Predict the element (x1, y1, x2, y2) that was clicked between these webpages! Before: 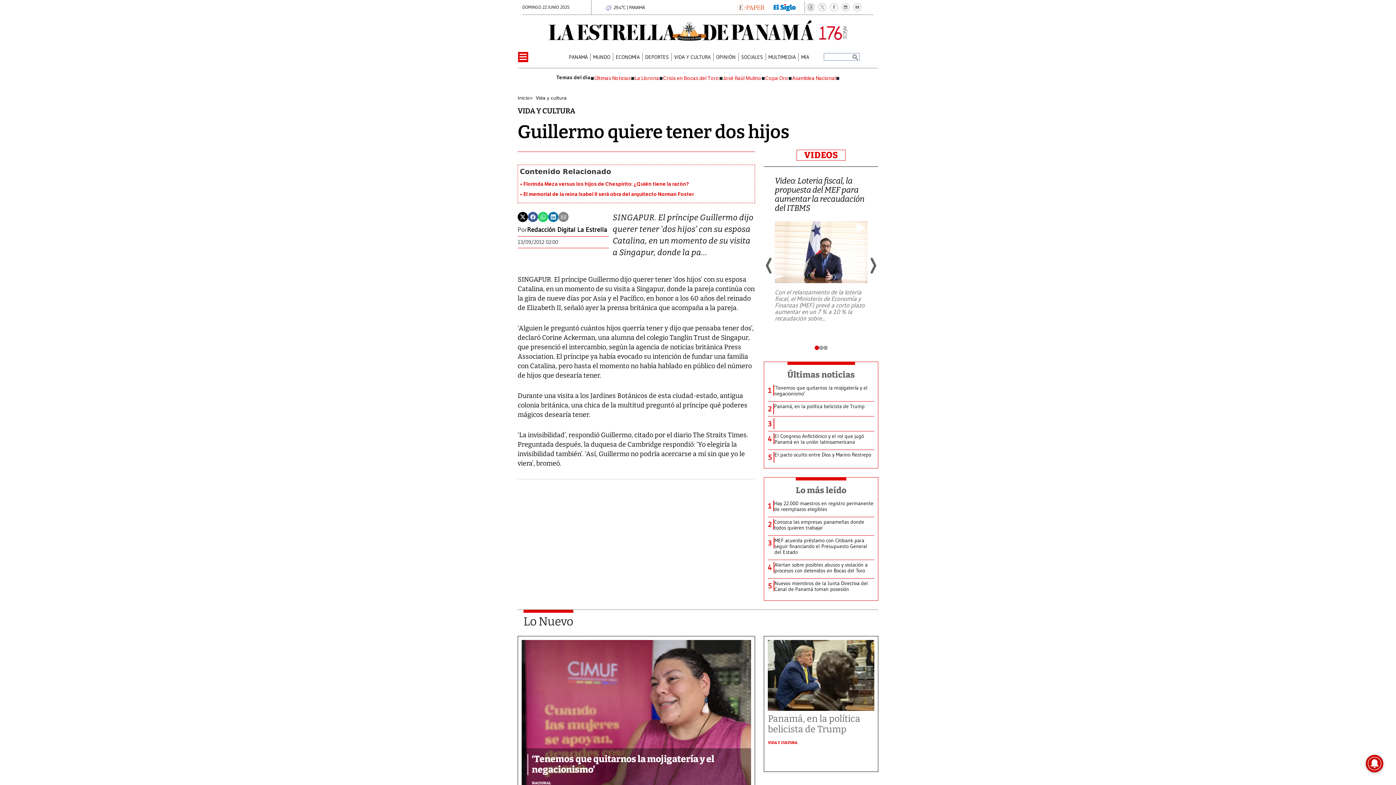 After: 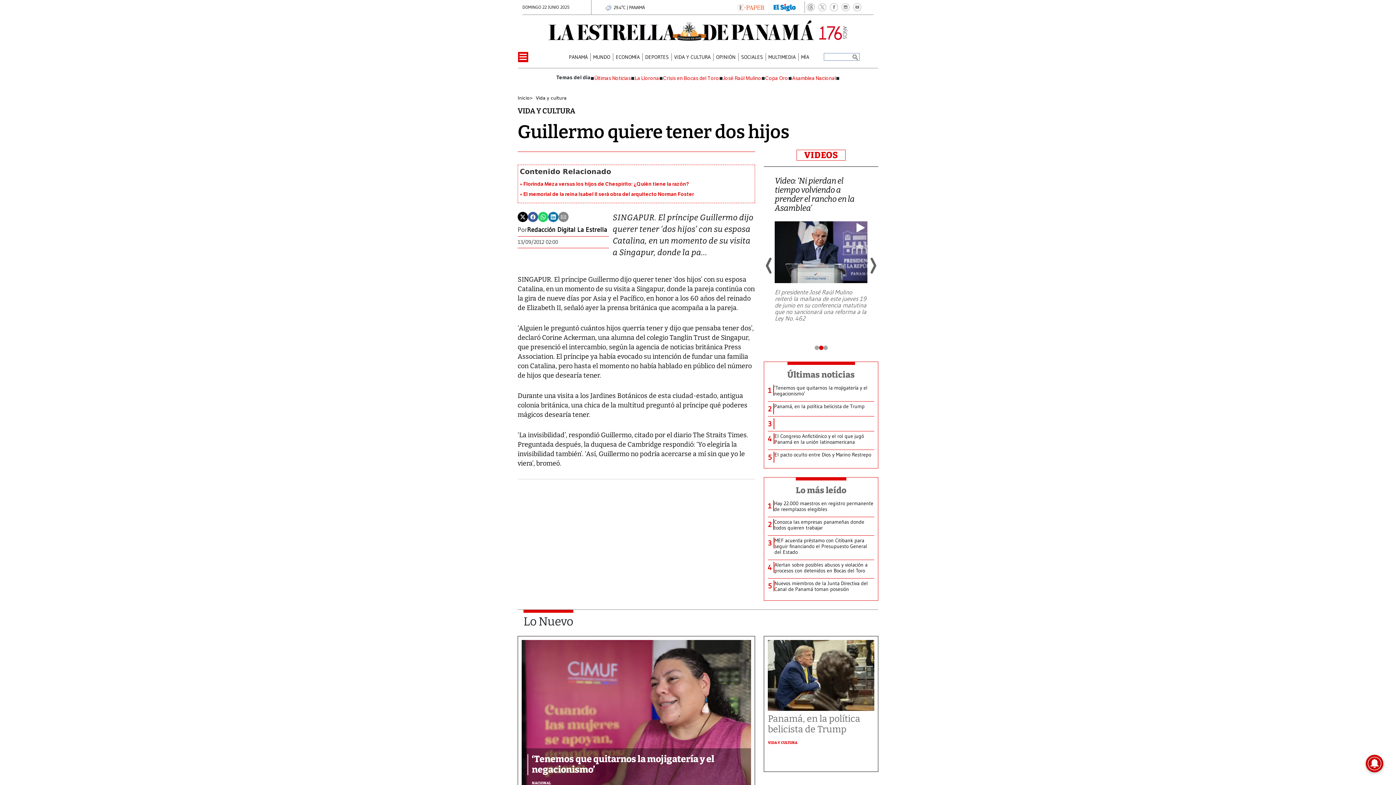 Action: bbox: (863, 256, 882, 274)